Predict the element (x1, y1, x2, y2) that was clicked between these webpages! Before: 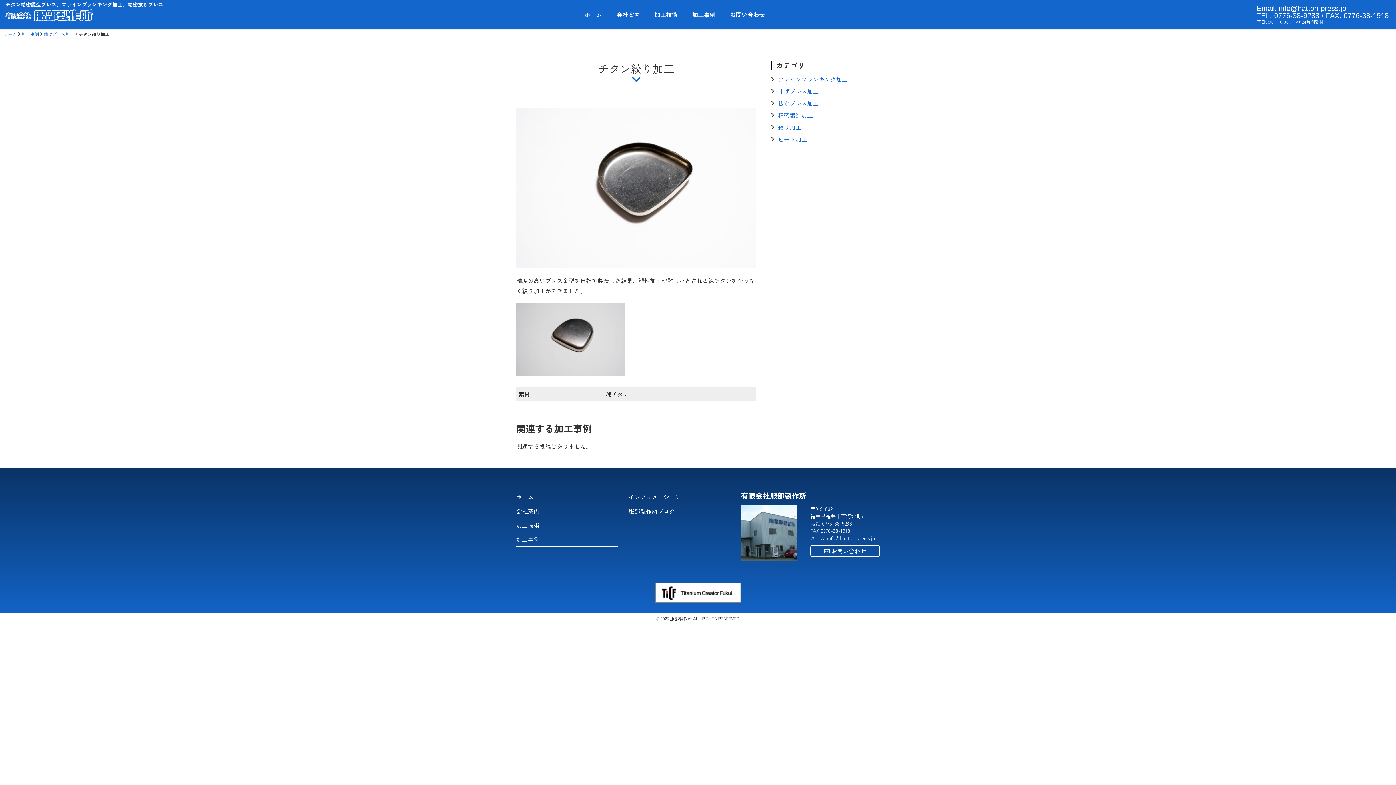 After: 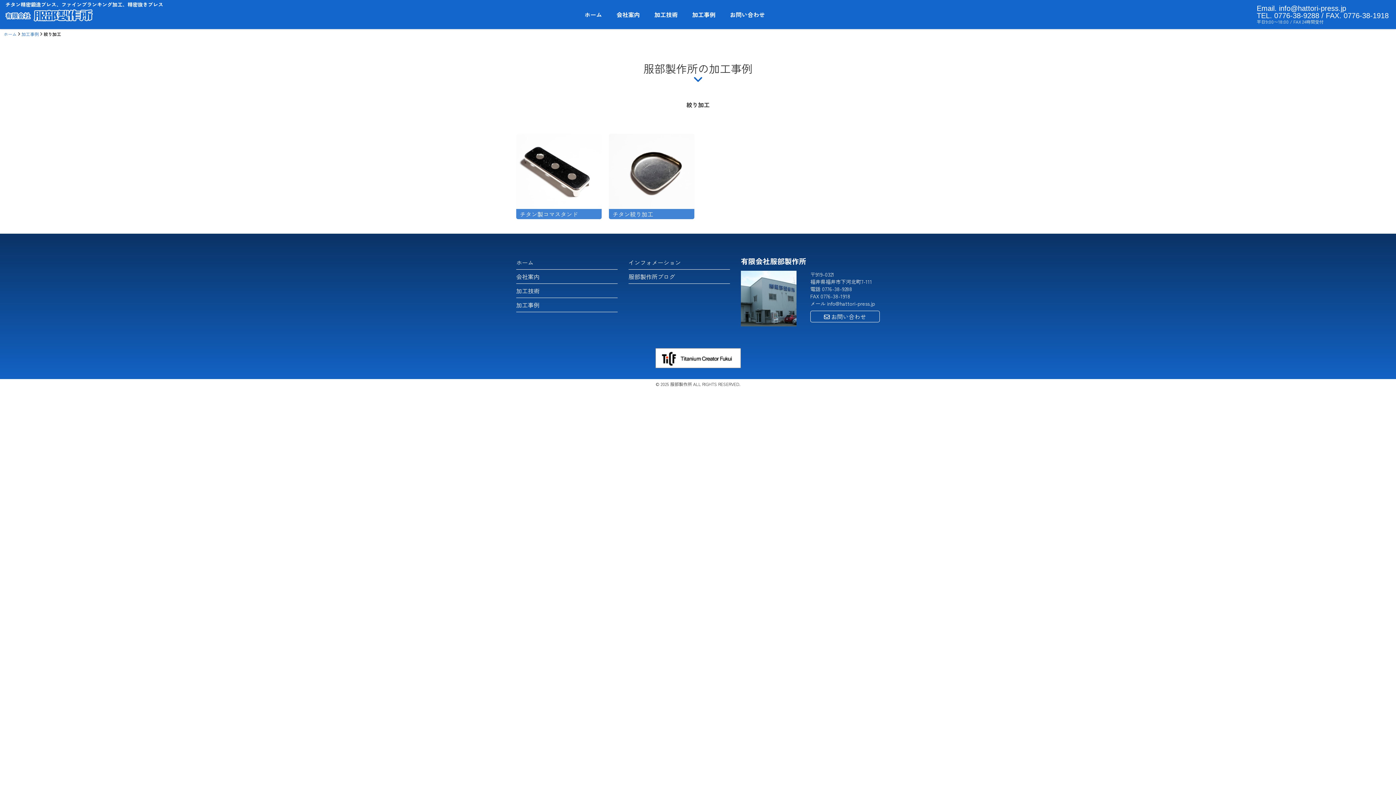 Action: label: 絞り加工 bbox: (778, 123, 876, 131)